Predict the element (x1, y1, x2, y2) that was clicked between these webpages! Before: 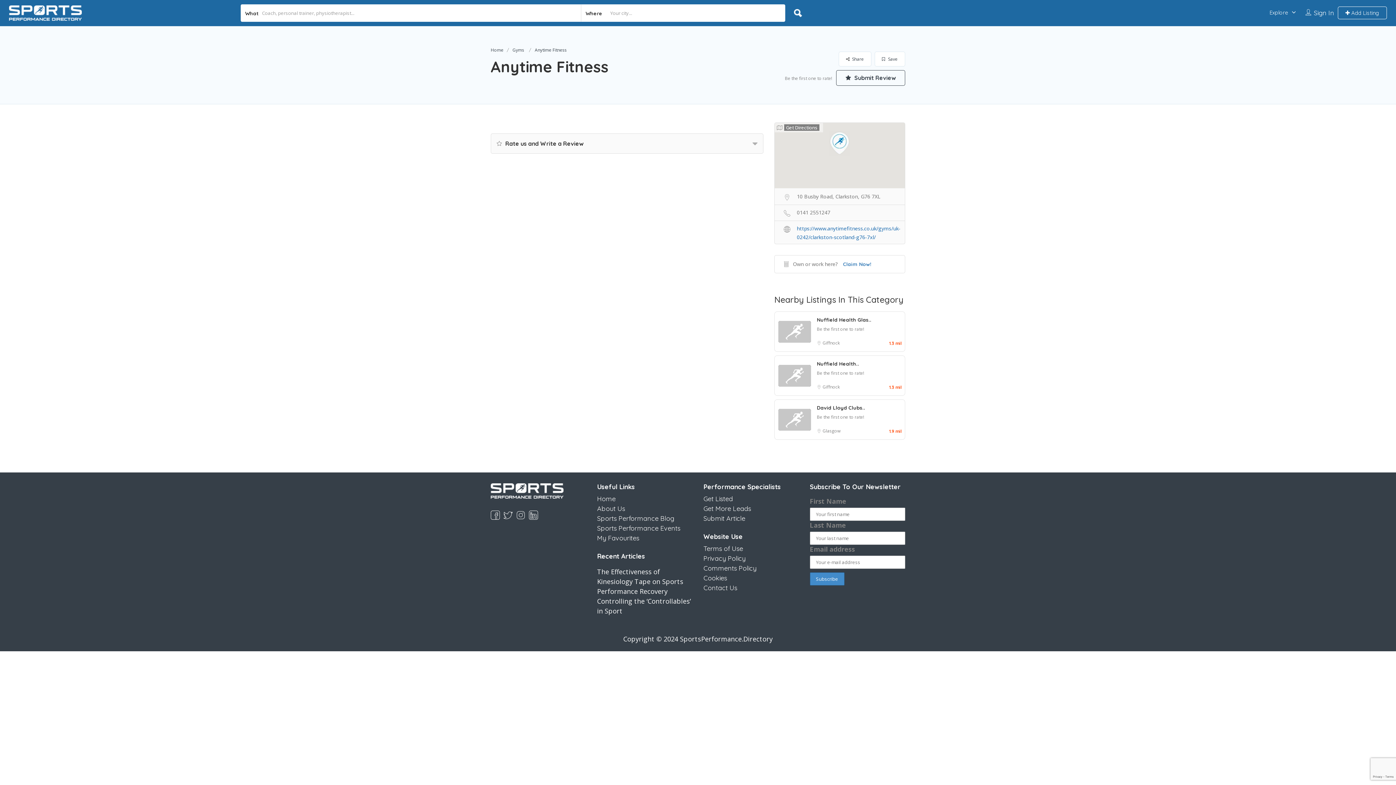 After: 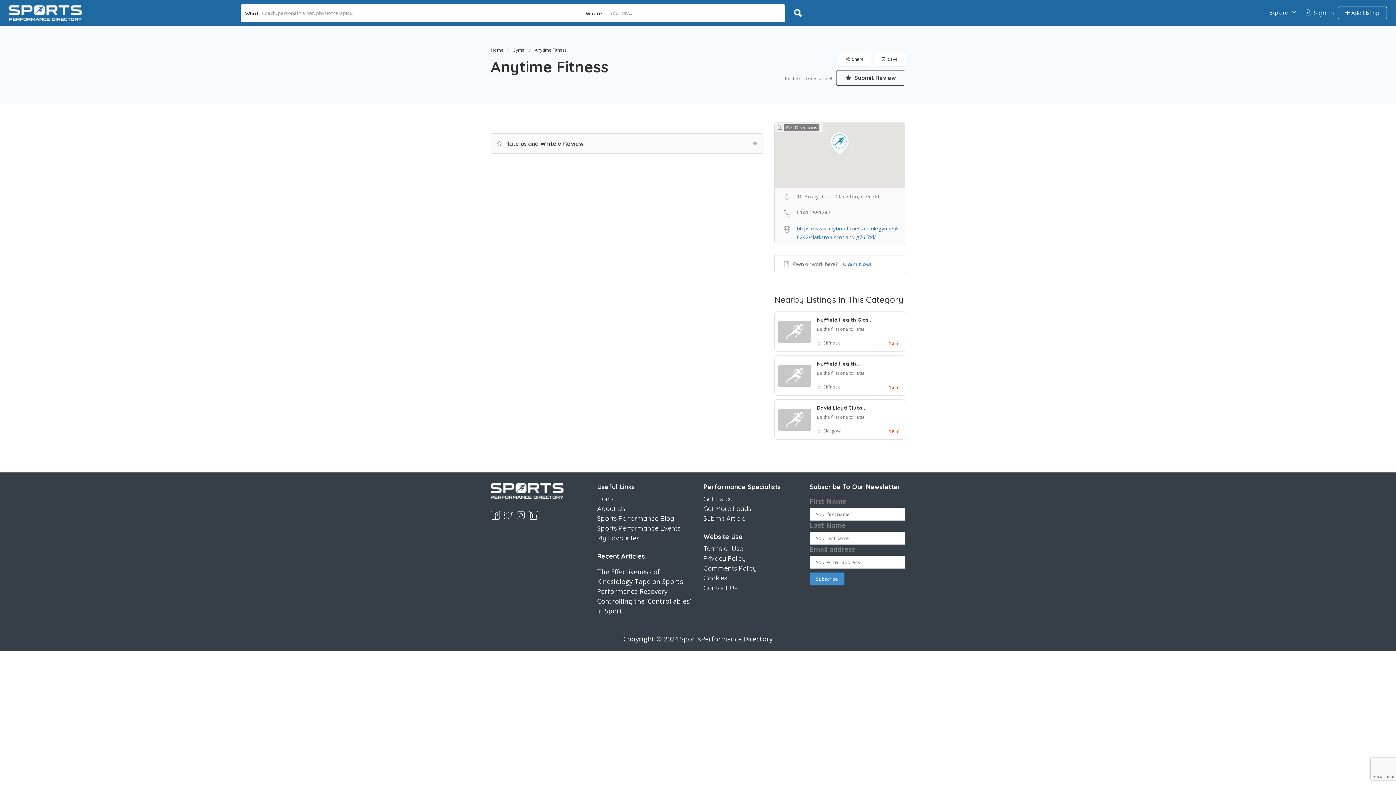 Action: bbox: (503, 510, 512, 518)